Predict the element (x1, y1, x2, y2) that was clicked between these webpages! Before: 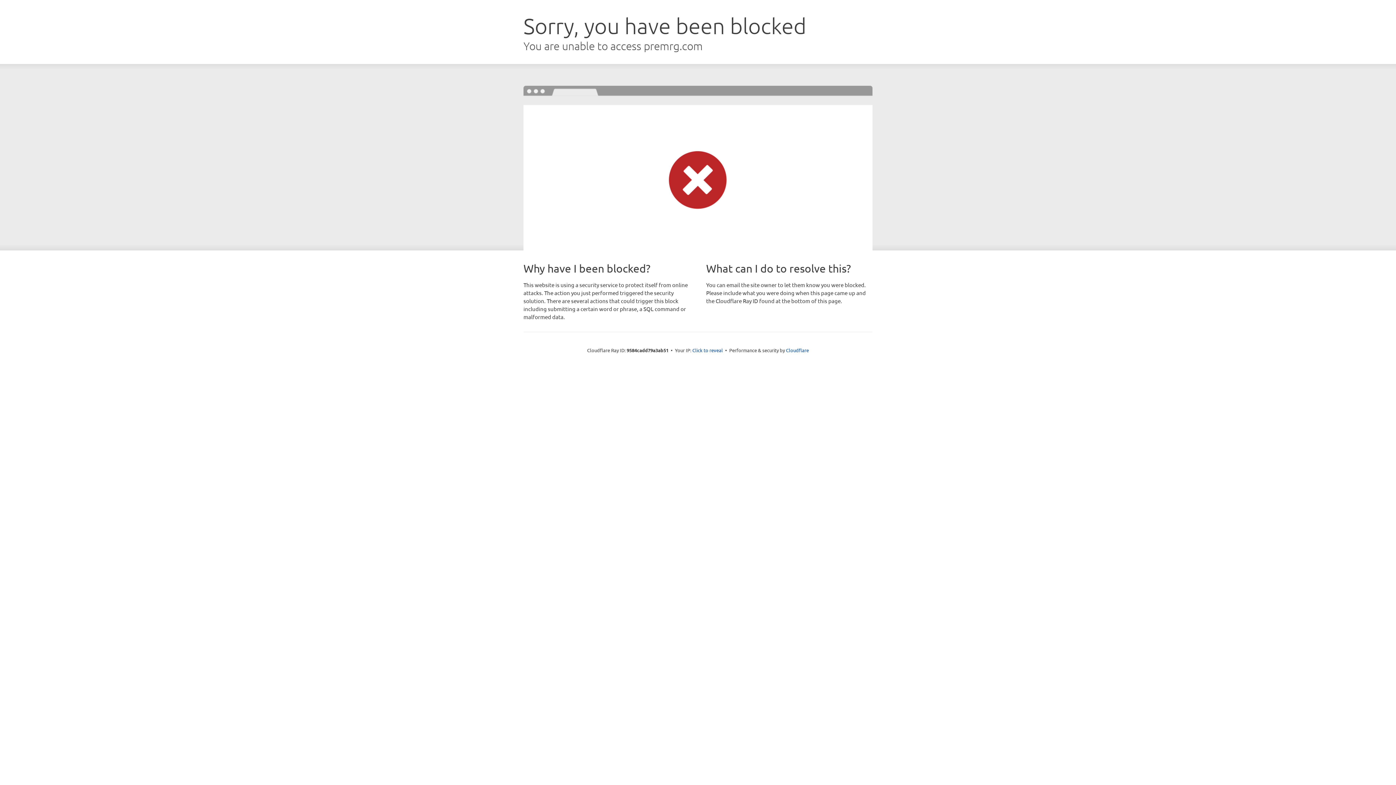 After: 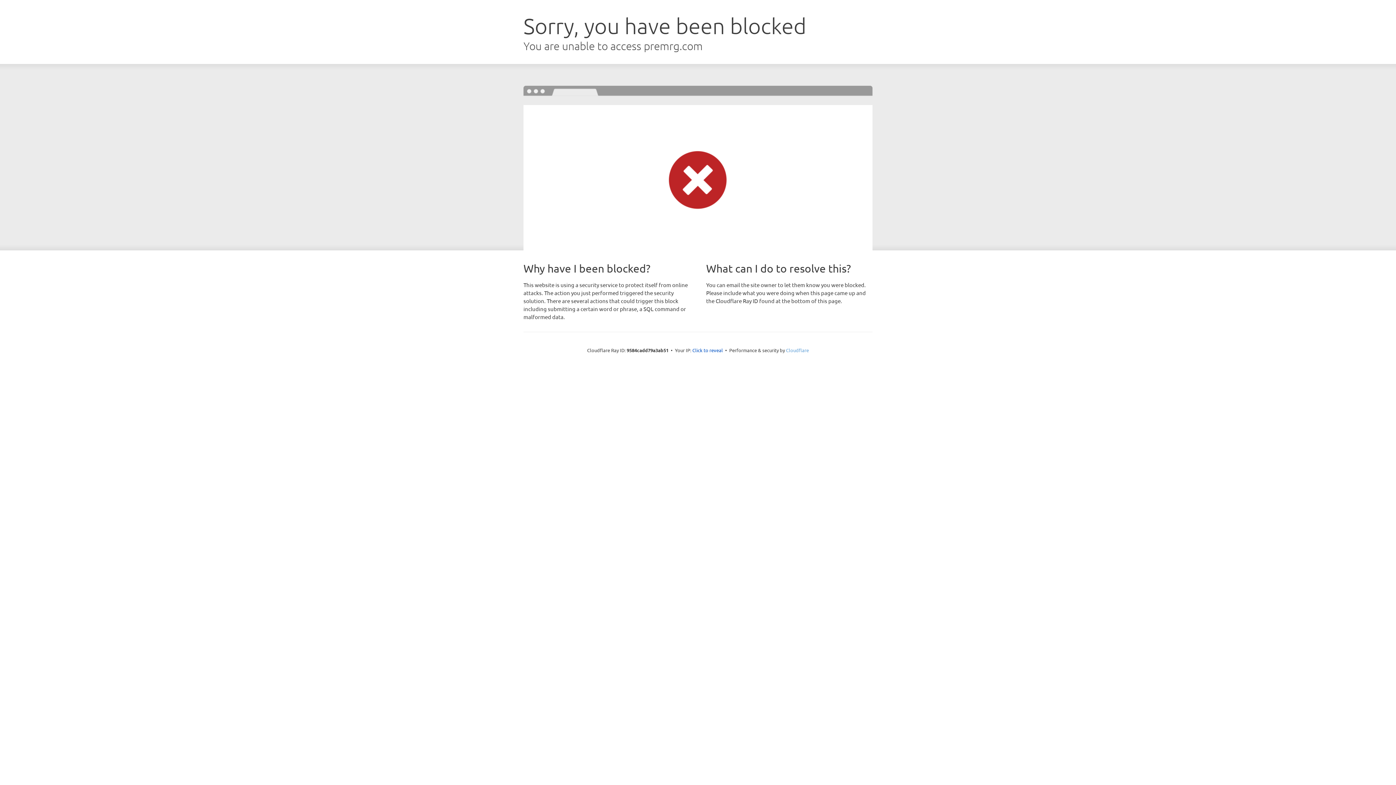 Action: bbox: (786, 347, 809, 353) label: Cloudflare